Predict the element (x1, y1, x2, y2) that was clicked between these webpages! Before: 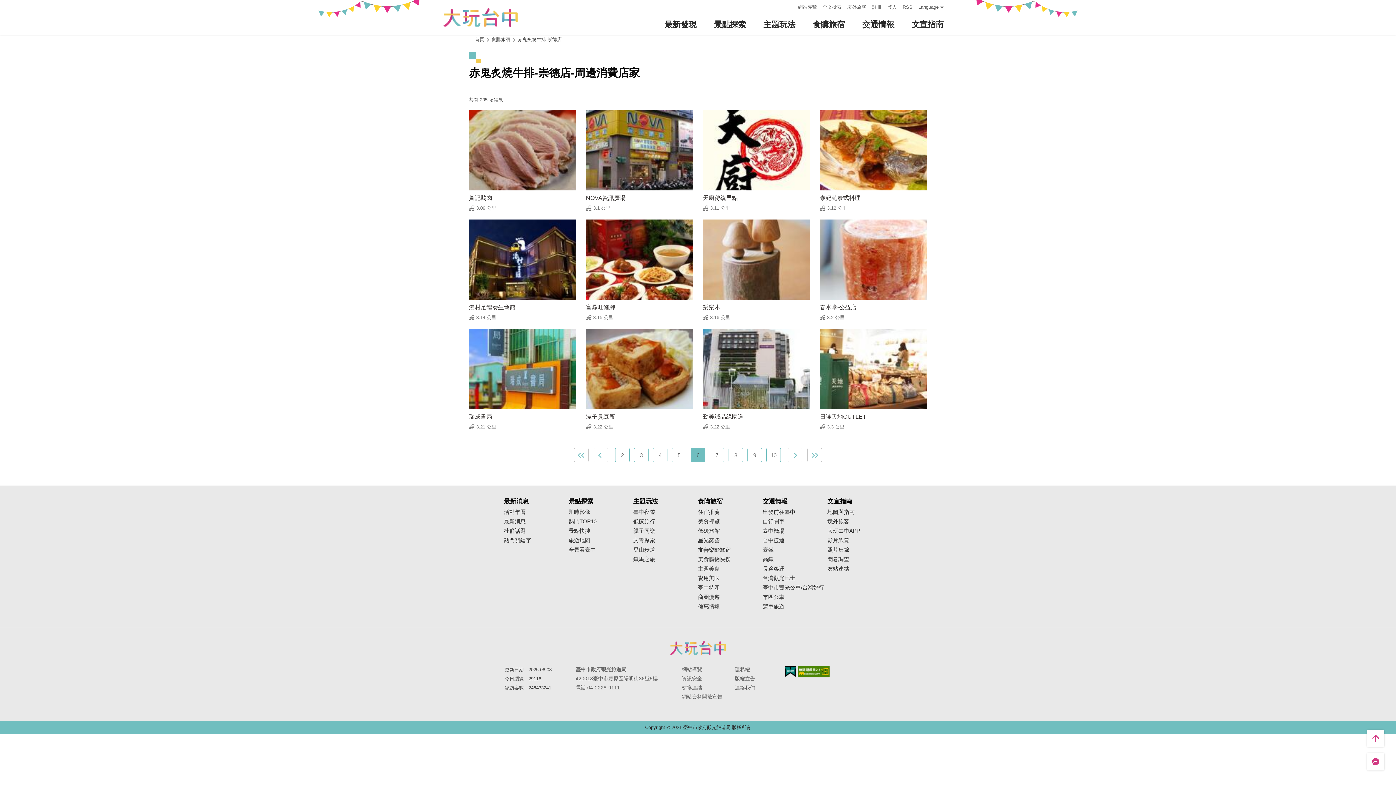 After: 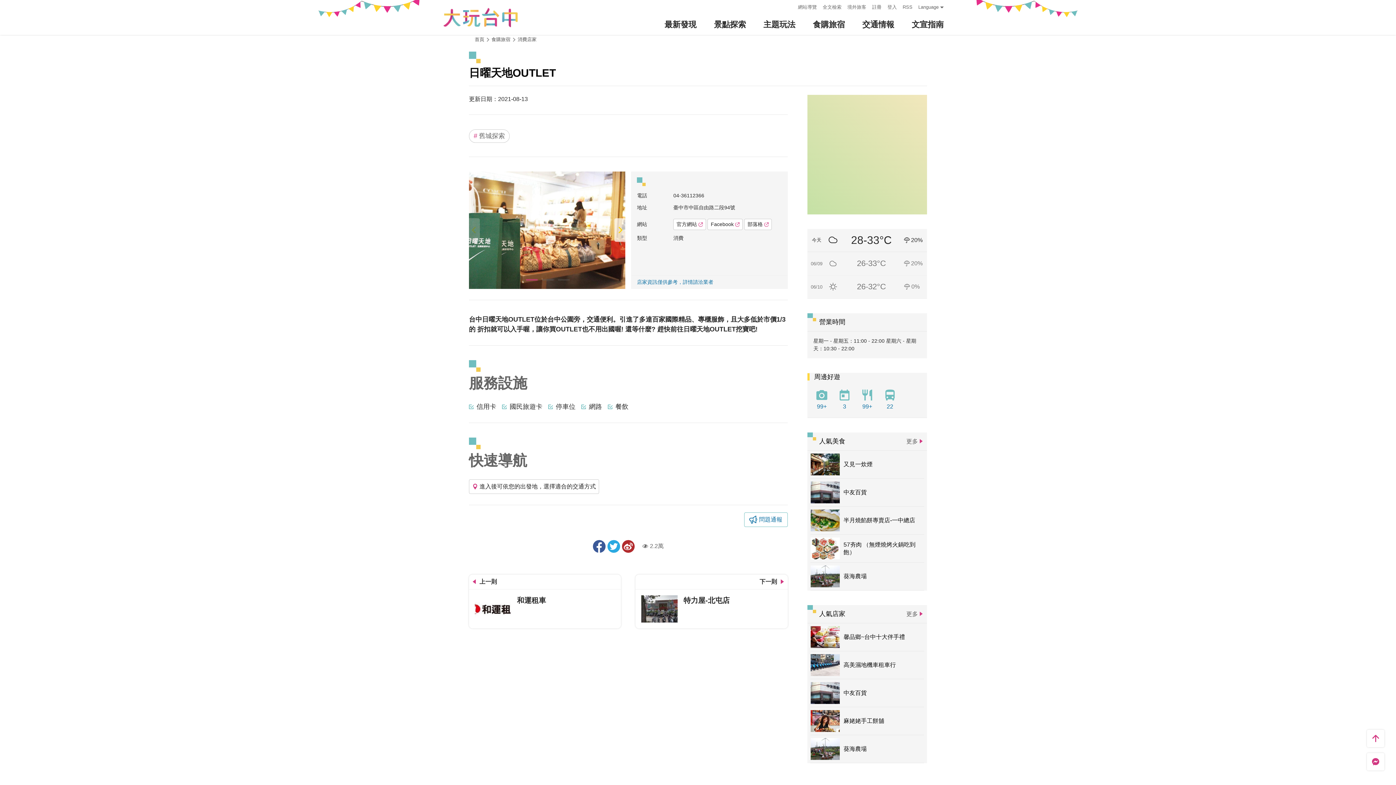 Action: label: 日曜天地OUTLET
3.3 公里 bbox: (820, 329, 927, 431)